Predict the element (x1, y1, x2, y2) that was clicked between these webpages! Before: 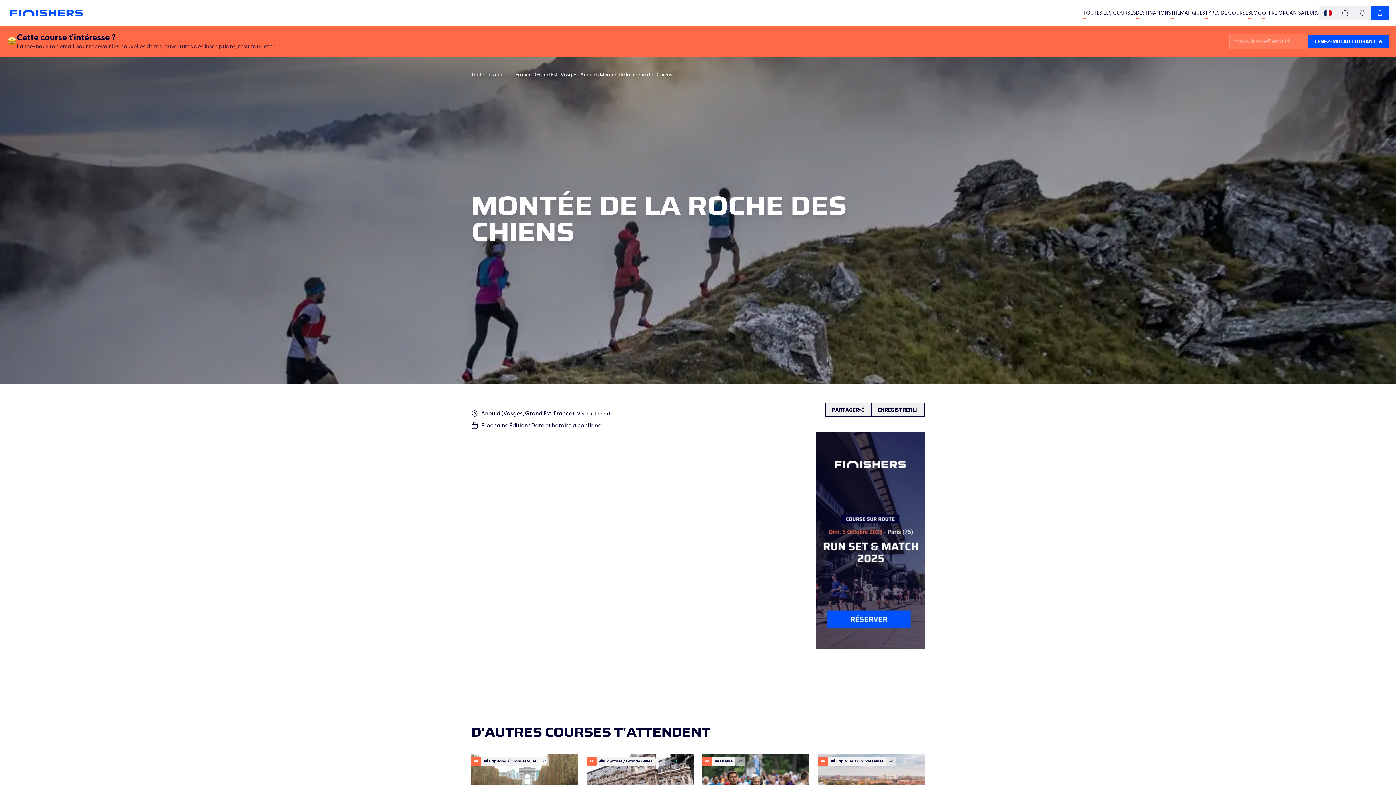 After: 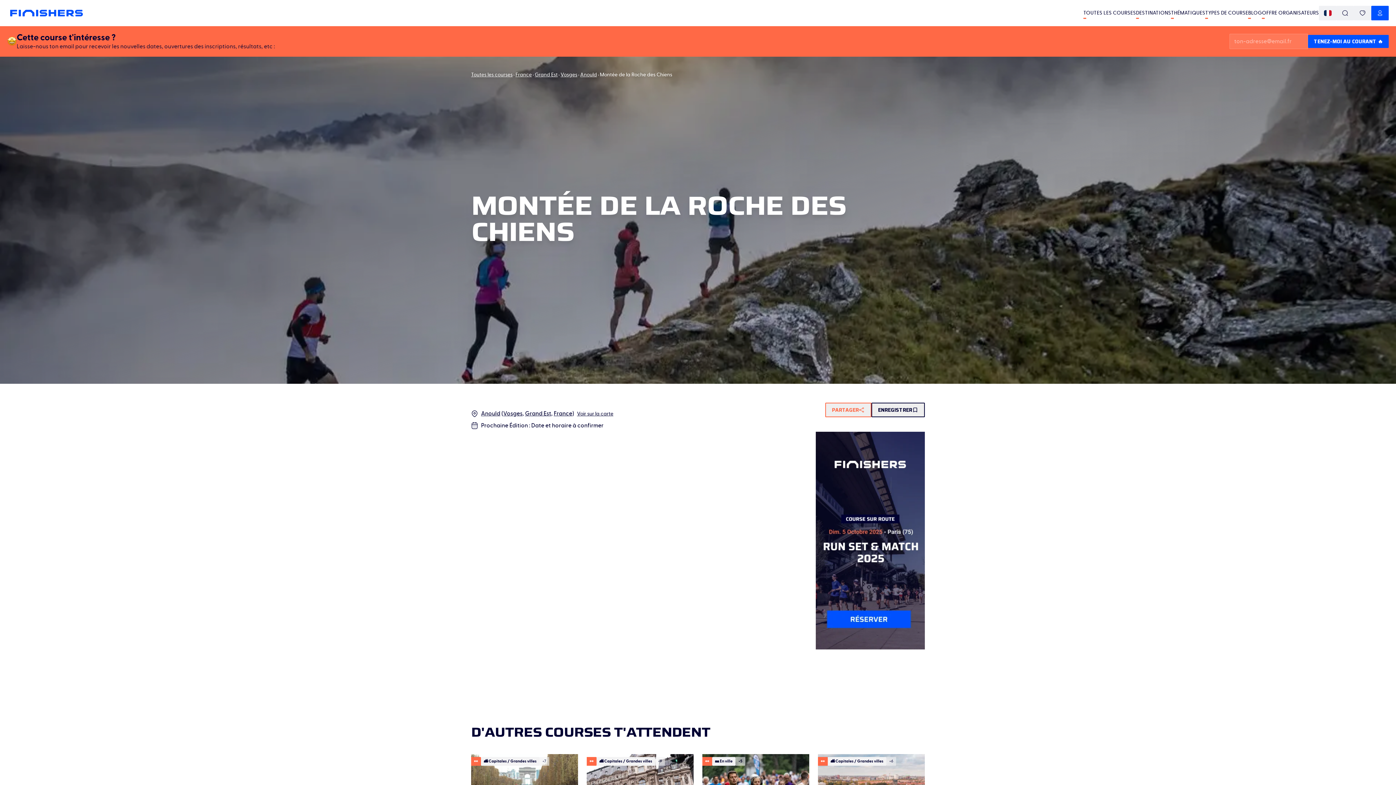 Action: label: Partager bbox: (825, 402, 871, 417)